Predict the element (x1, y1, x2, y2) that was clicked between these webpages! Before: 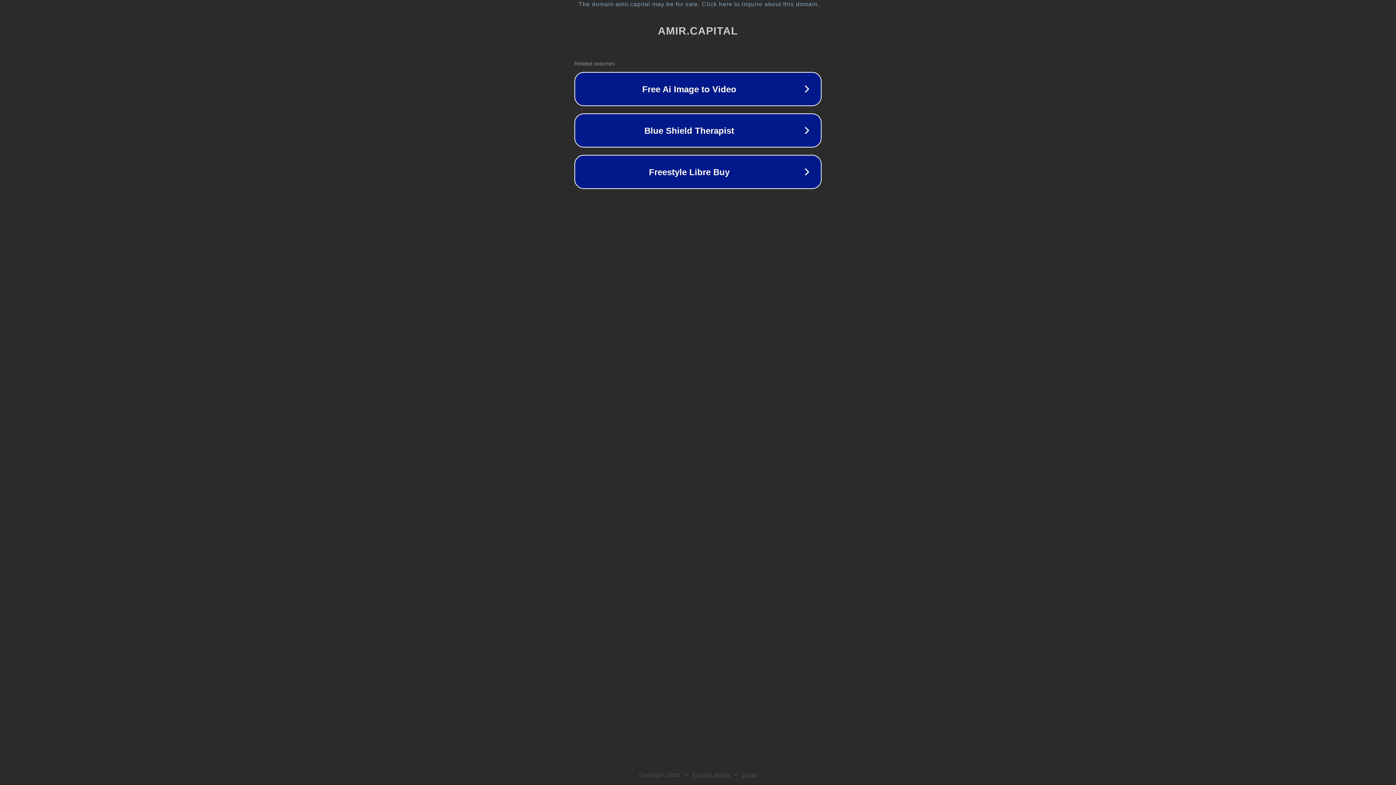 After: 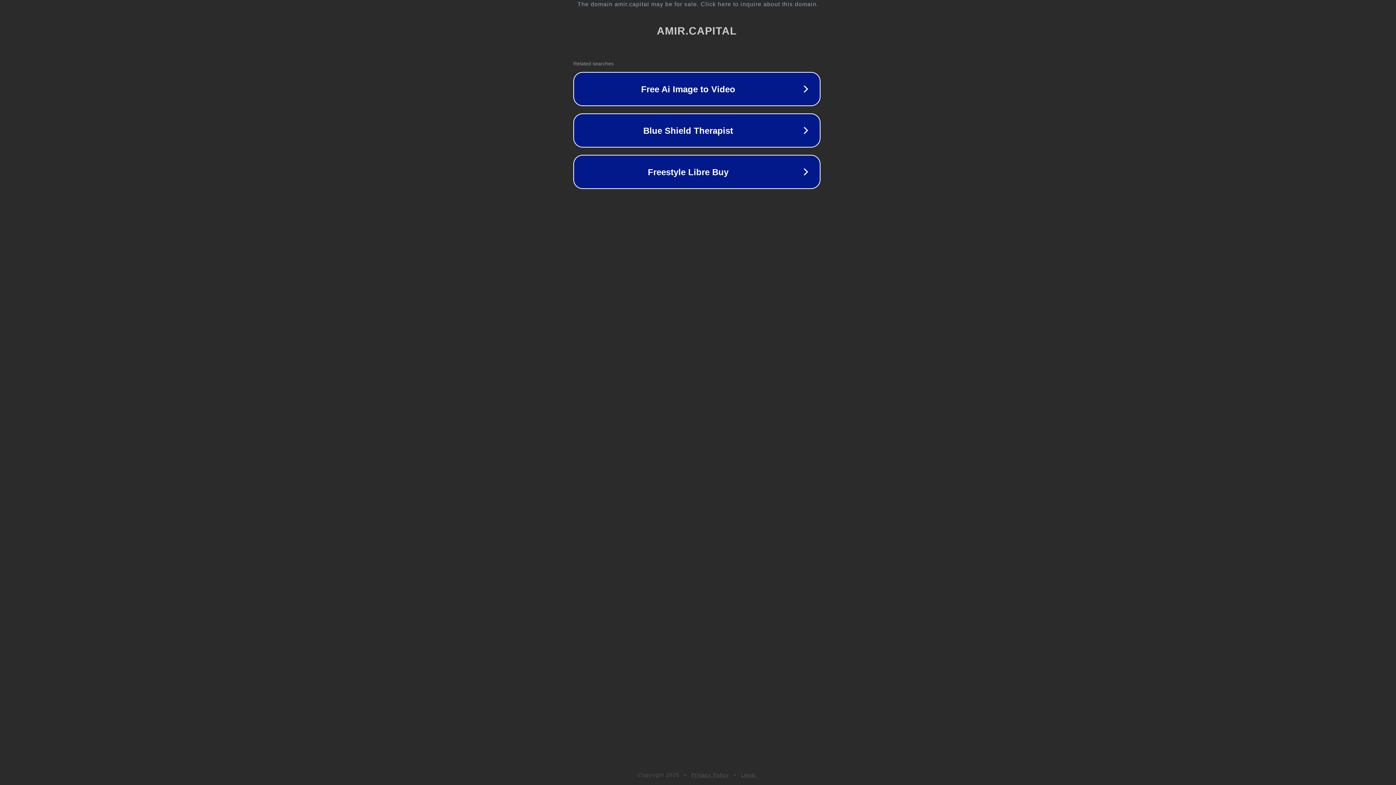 Action: label: The domain amir.capital may be for sale. Click here to inquire about this domain. bbox: (1, 1, 1397, 7)